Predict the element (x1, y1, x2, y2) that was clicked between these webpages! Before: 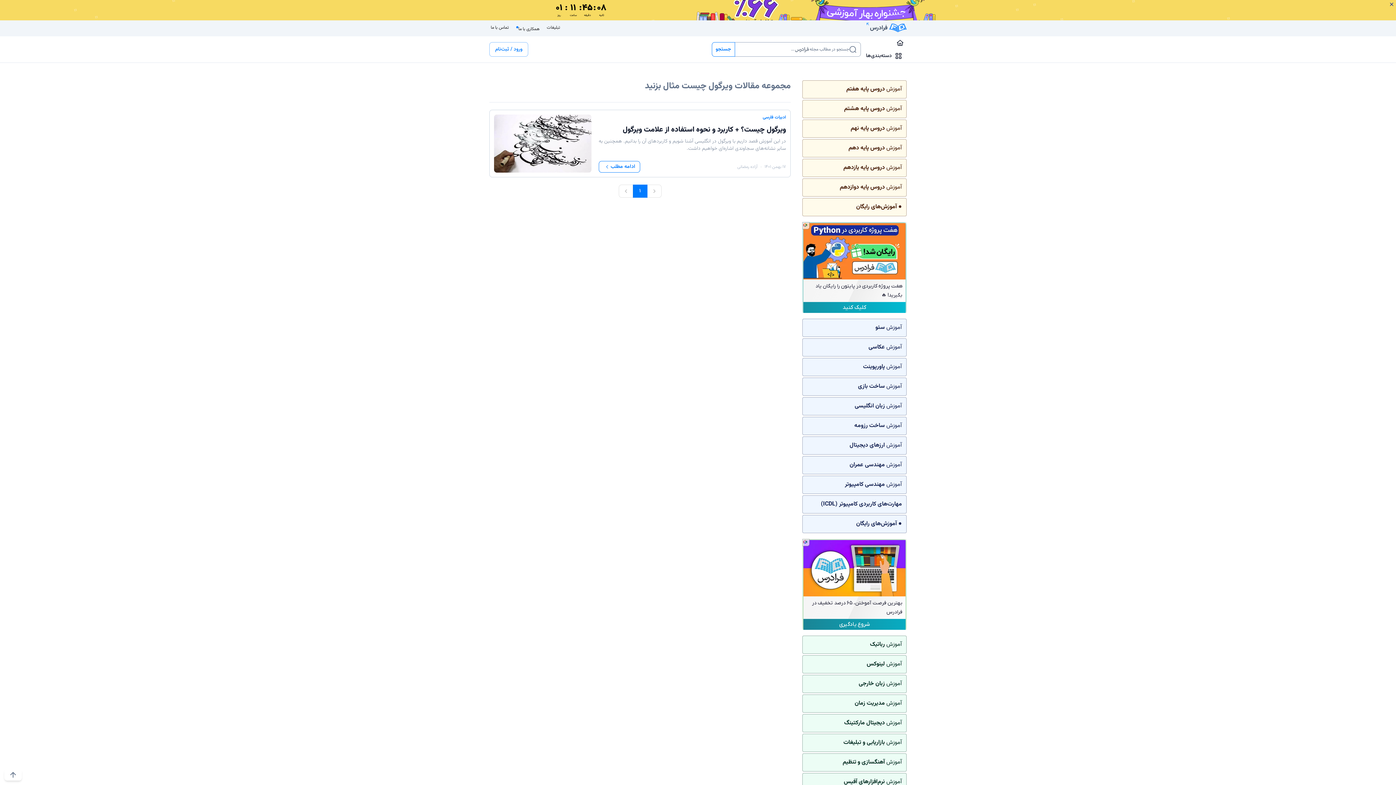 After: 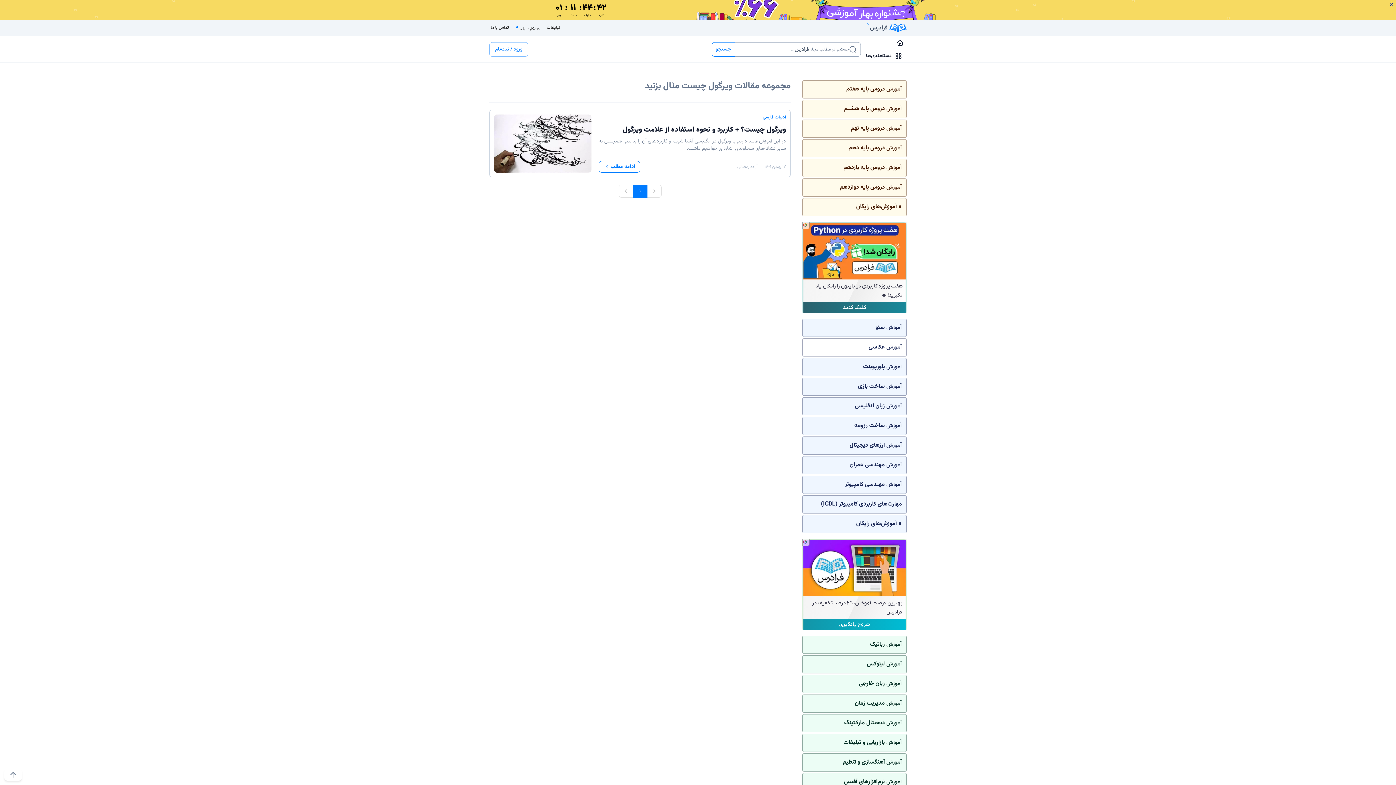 Action: label: آموزش عکاسی bbox: (802, 338, 906, 356)